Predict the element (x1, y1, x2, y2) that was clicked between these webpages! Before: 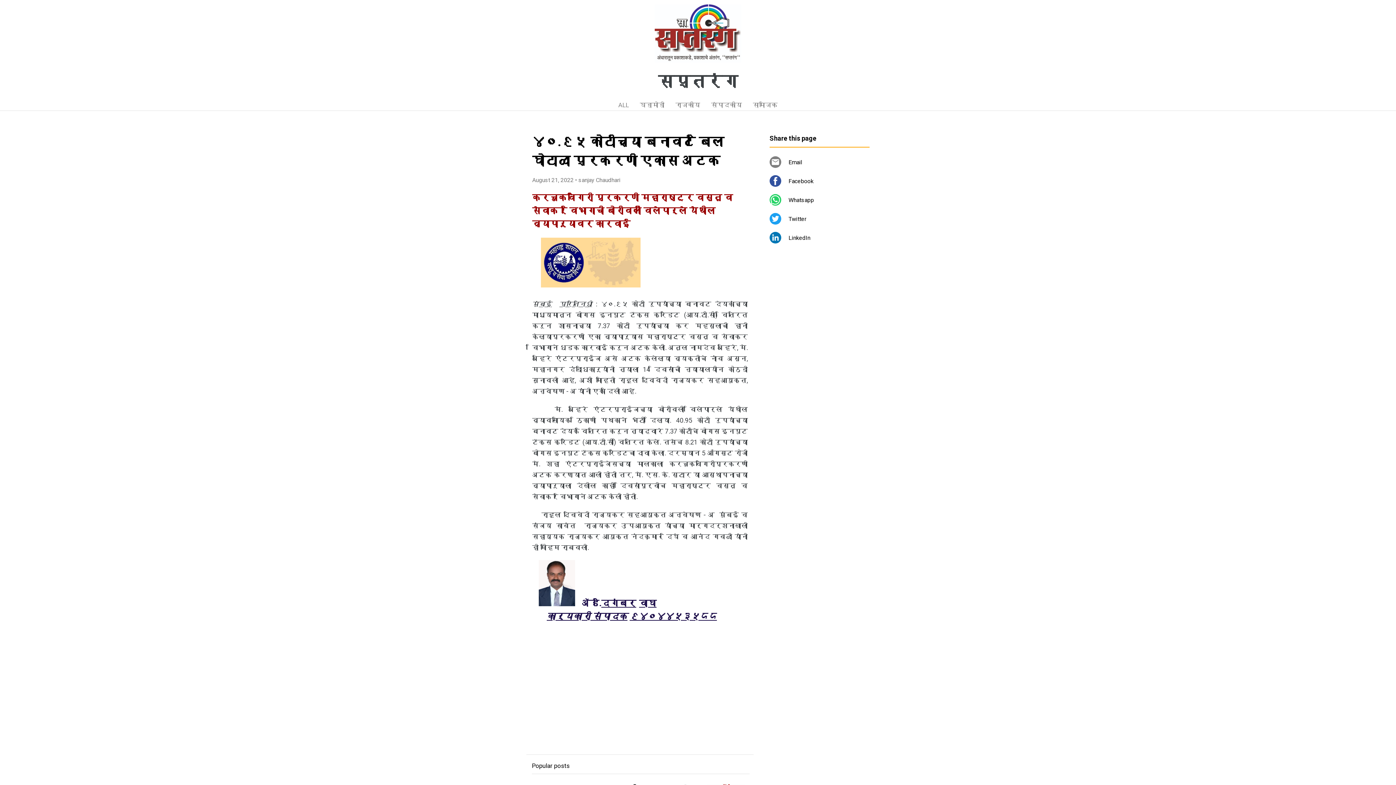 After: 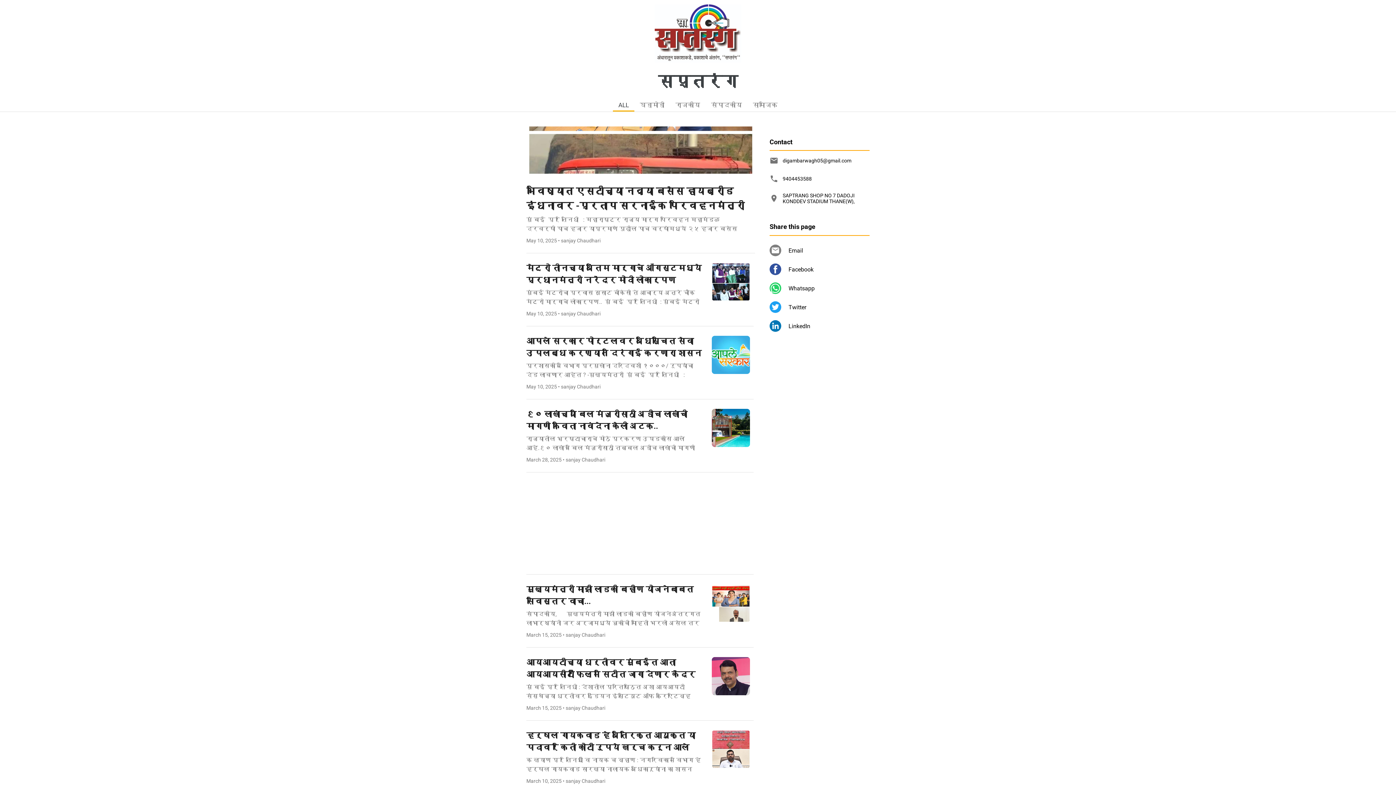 Action: label: सप्तरंग bbox: (658, 72, 738, 90)